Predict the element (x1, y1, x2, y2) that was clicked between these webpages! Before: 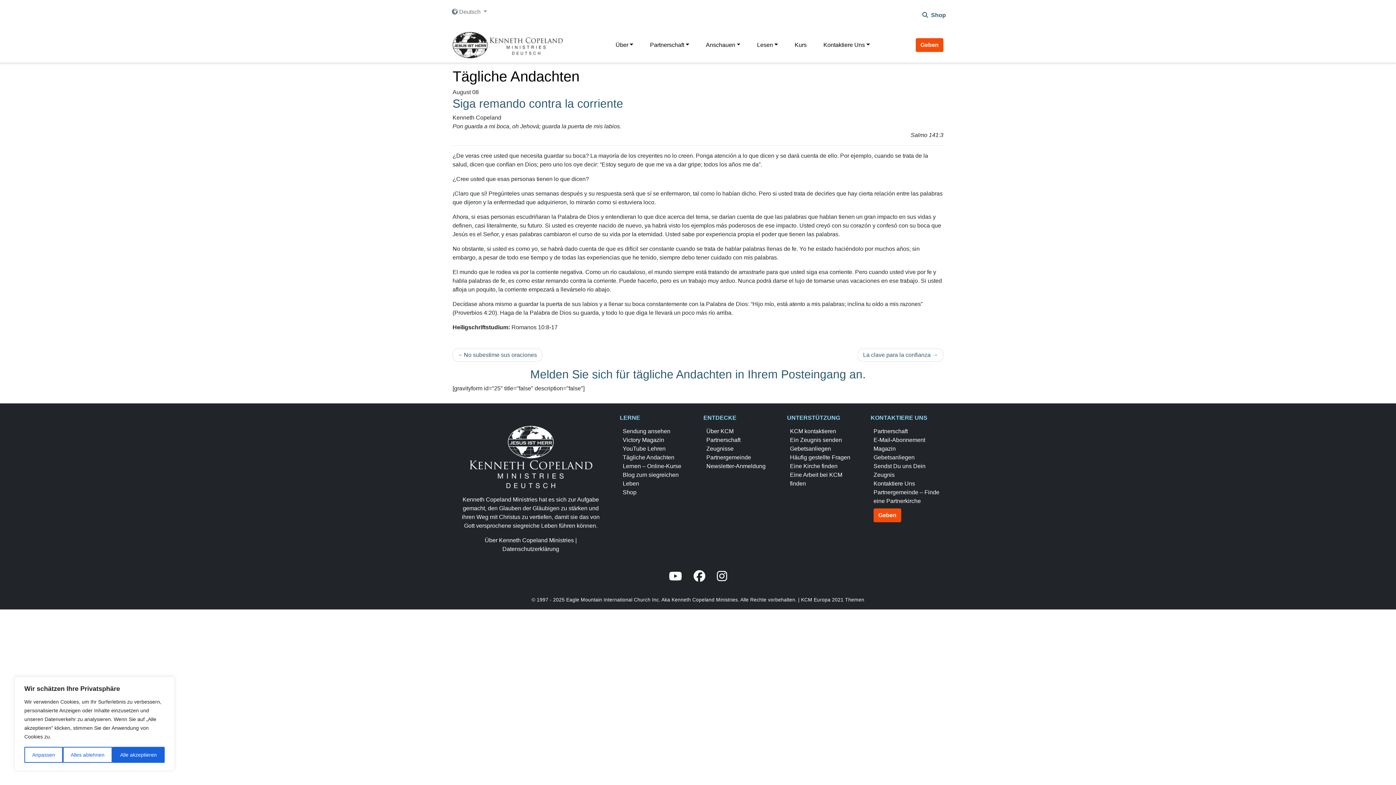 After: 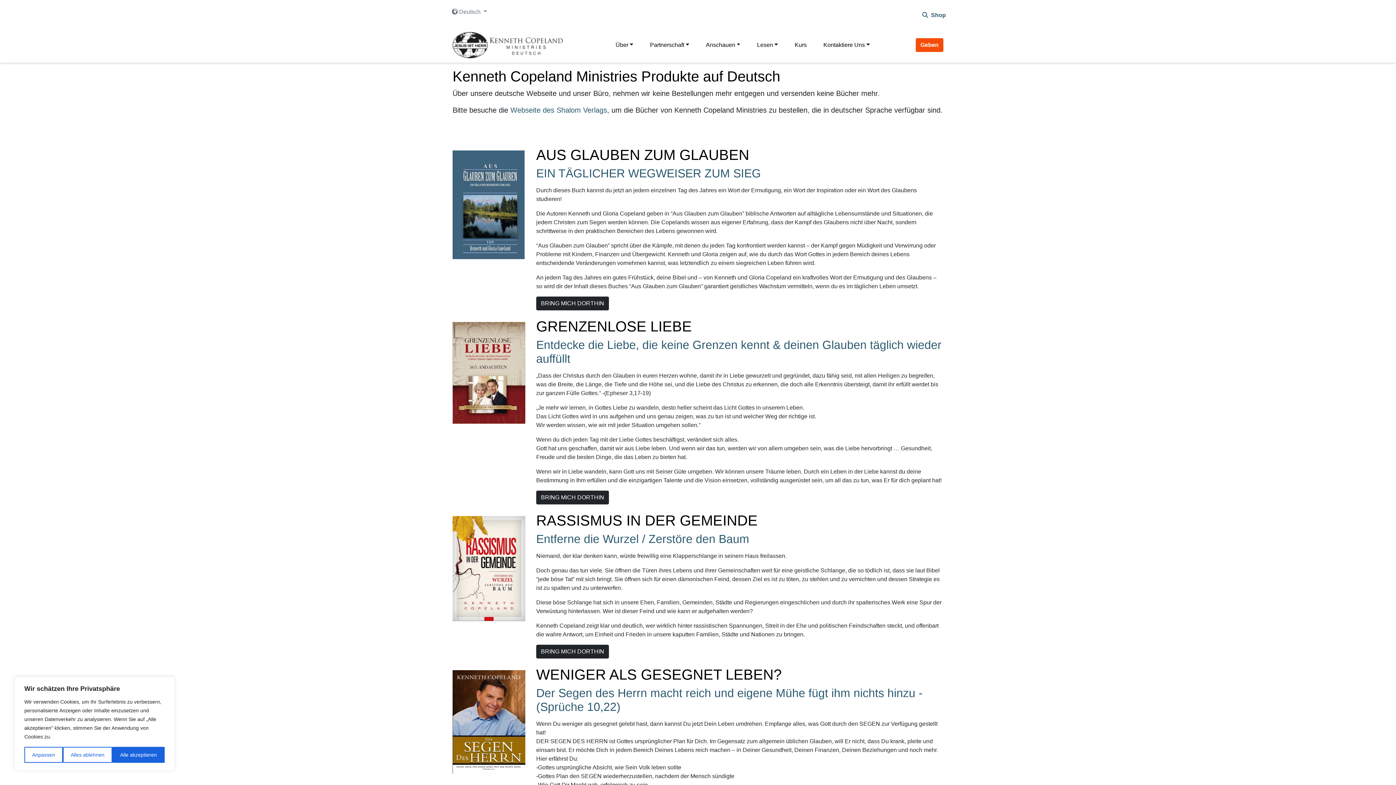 Action: bbox: (928, 7, 949, 22) label: Shop